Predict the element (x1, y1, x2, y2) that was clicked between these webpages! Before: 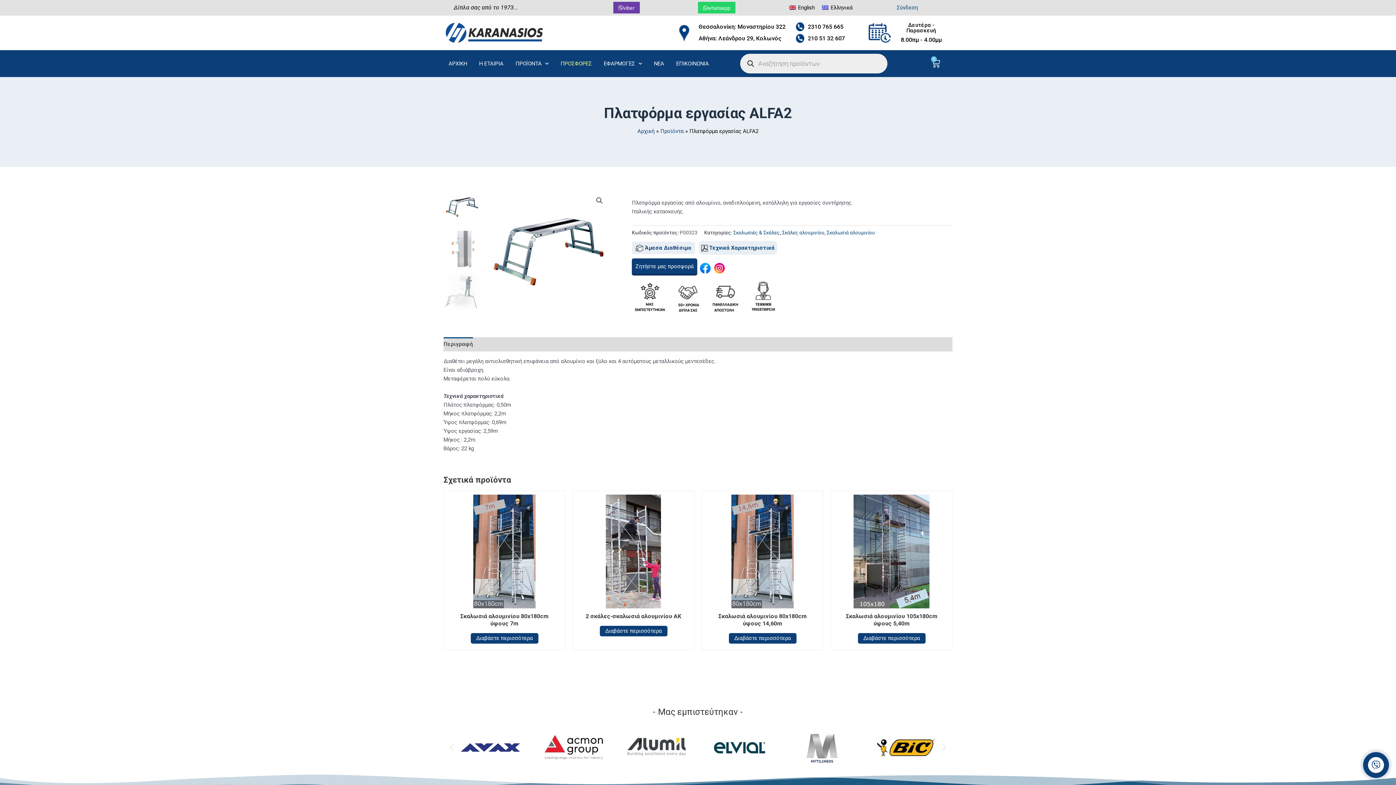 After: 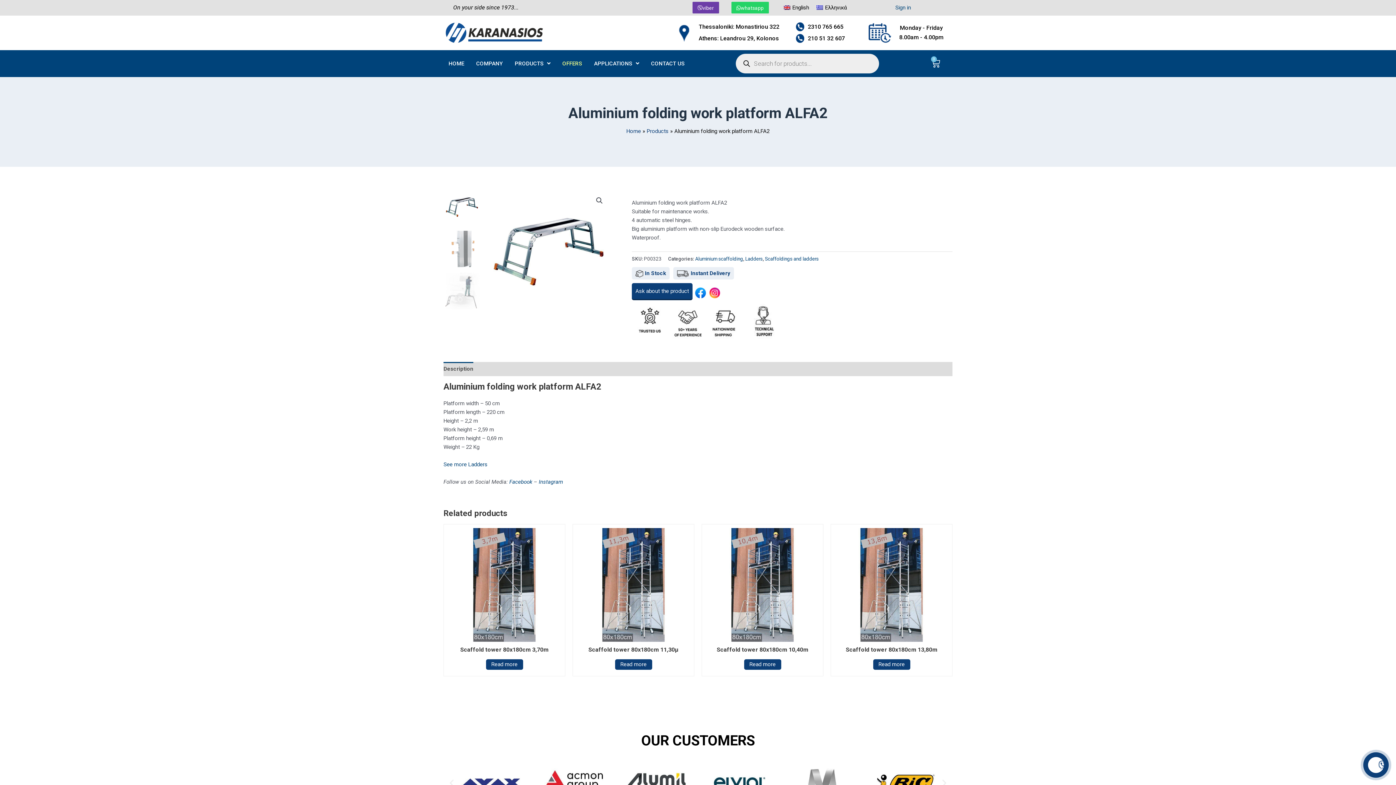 Action: bbox: (785, 2, 818, 12) label: English